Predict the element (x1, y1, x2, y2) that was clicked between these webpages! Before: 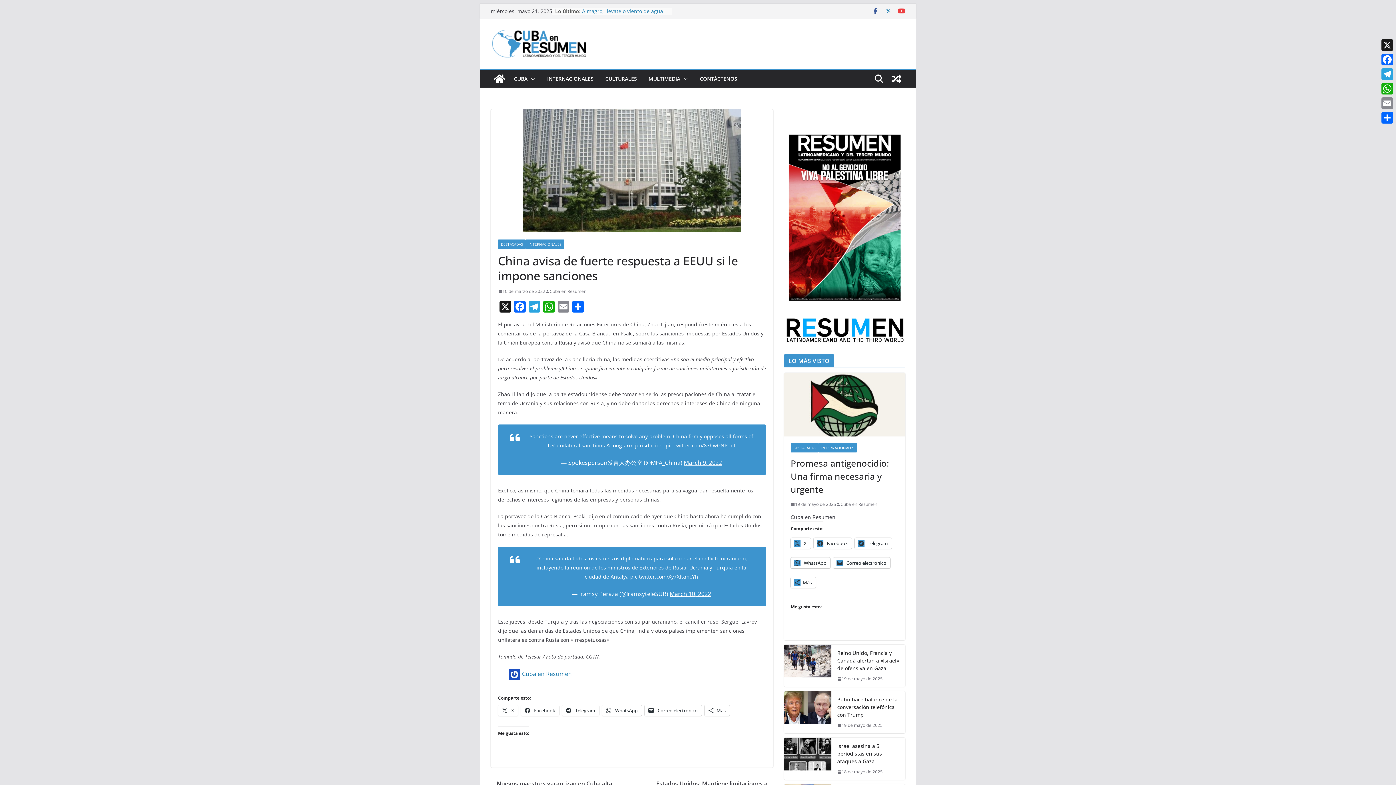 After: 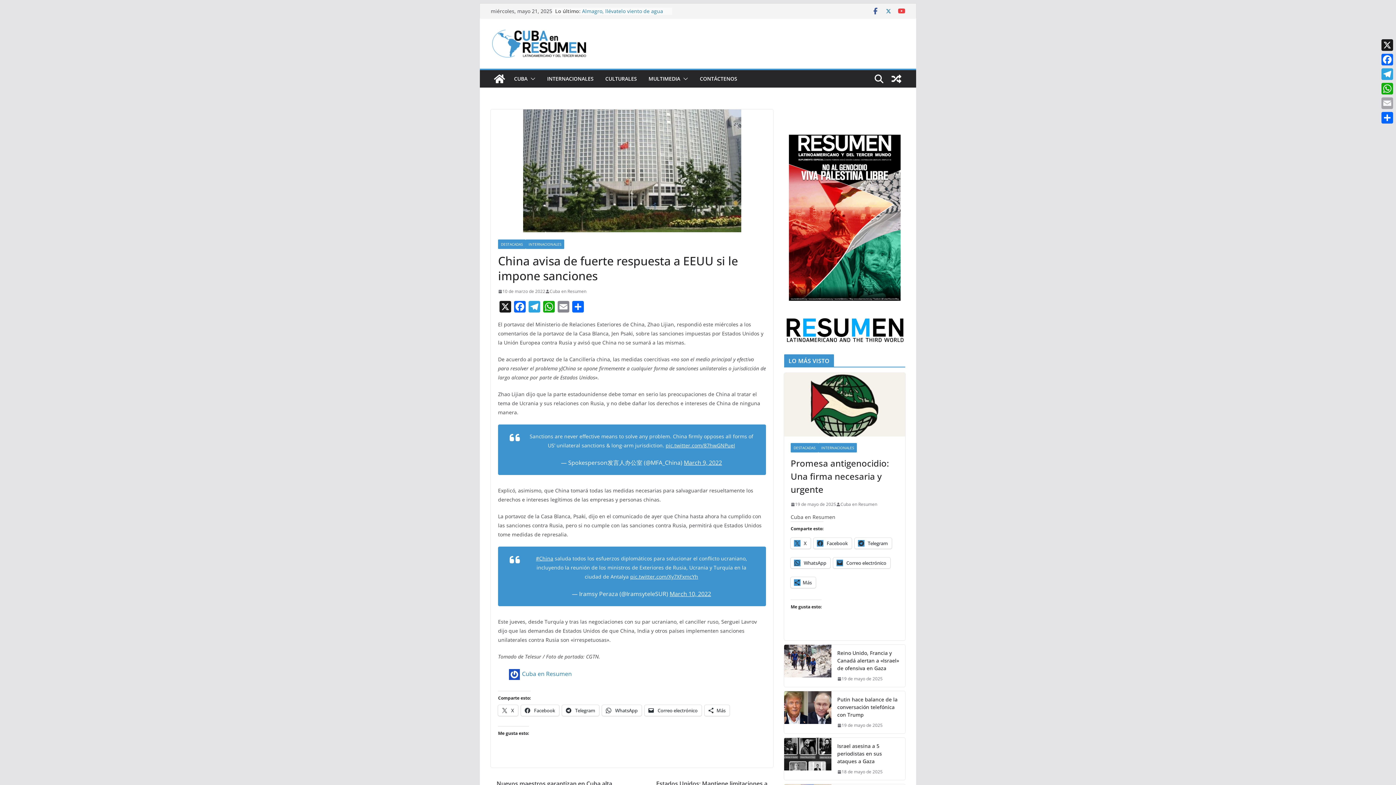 Action: bbox: (1380, 96, 1394, 110) label: Email